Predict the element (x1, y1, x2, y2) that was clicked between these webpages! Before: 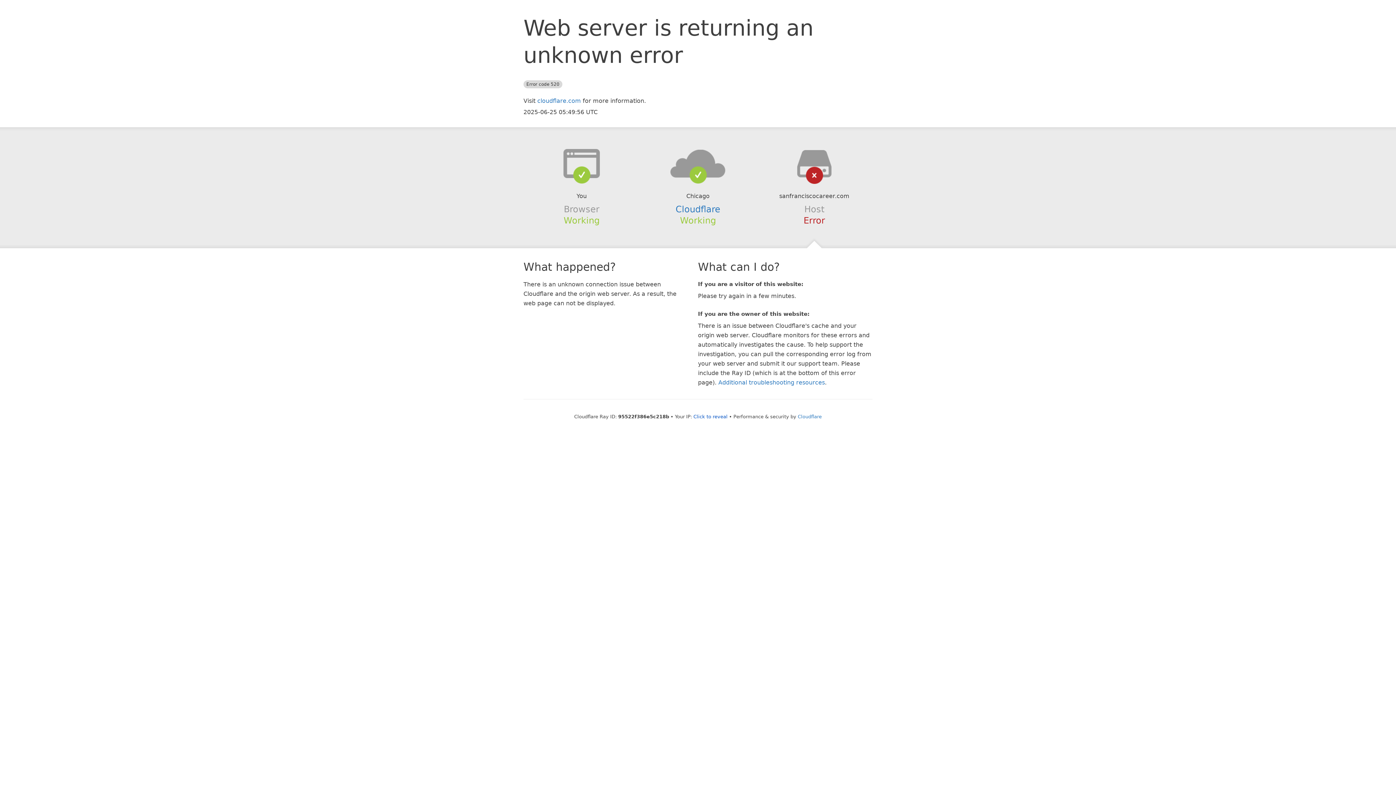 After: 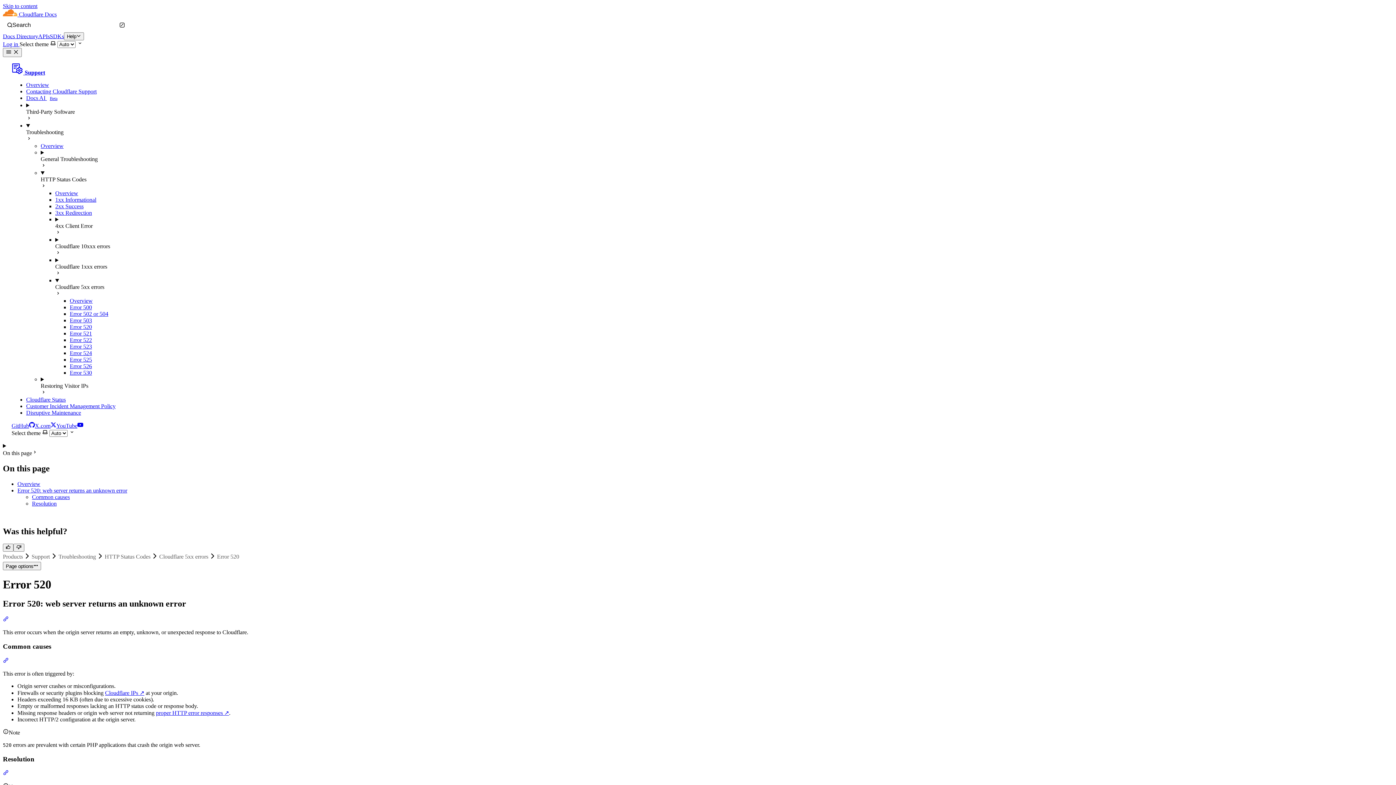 Action: bbox: (718, 379, 825, 386) label: Additional troubleshooting resources